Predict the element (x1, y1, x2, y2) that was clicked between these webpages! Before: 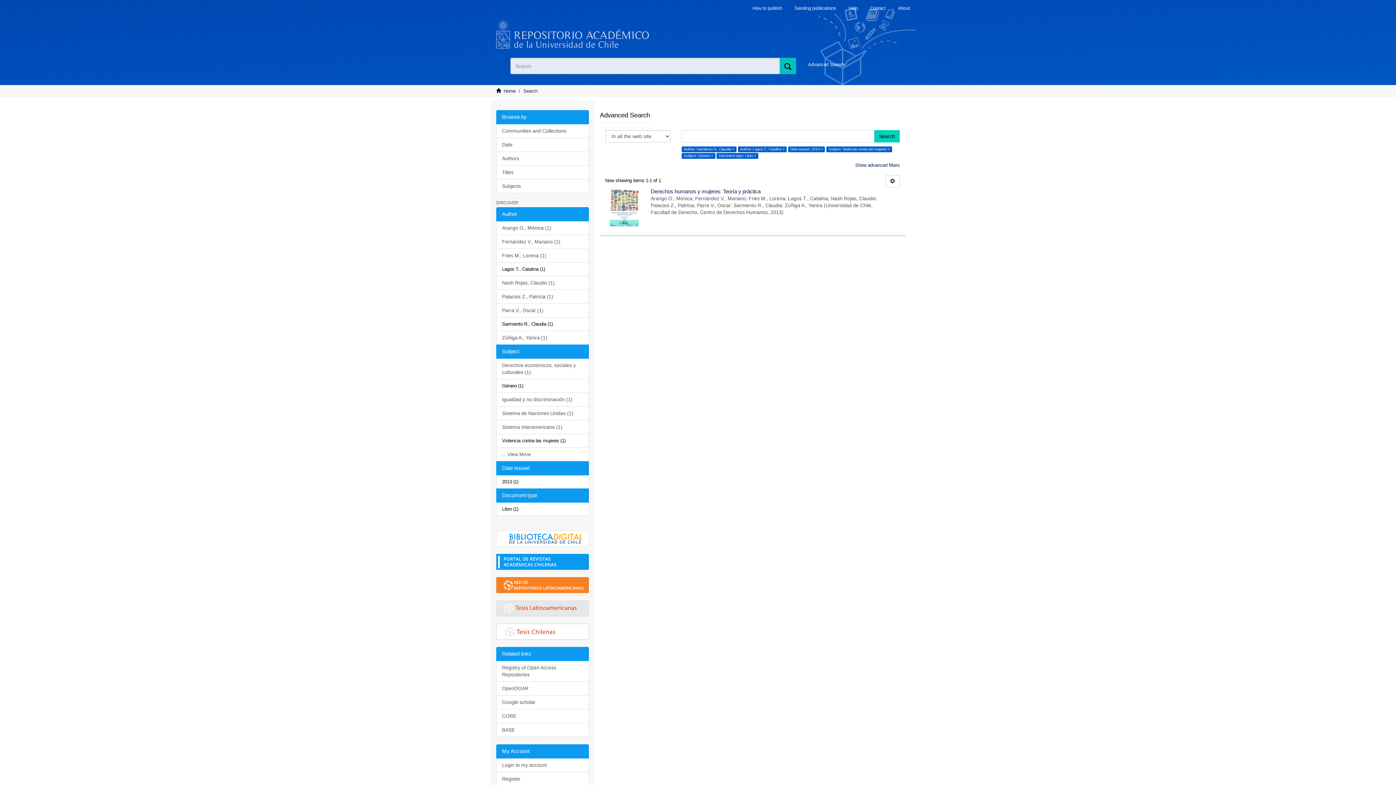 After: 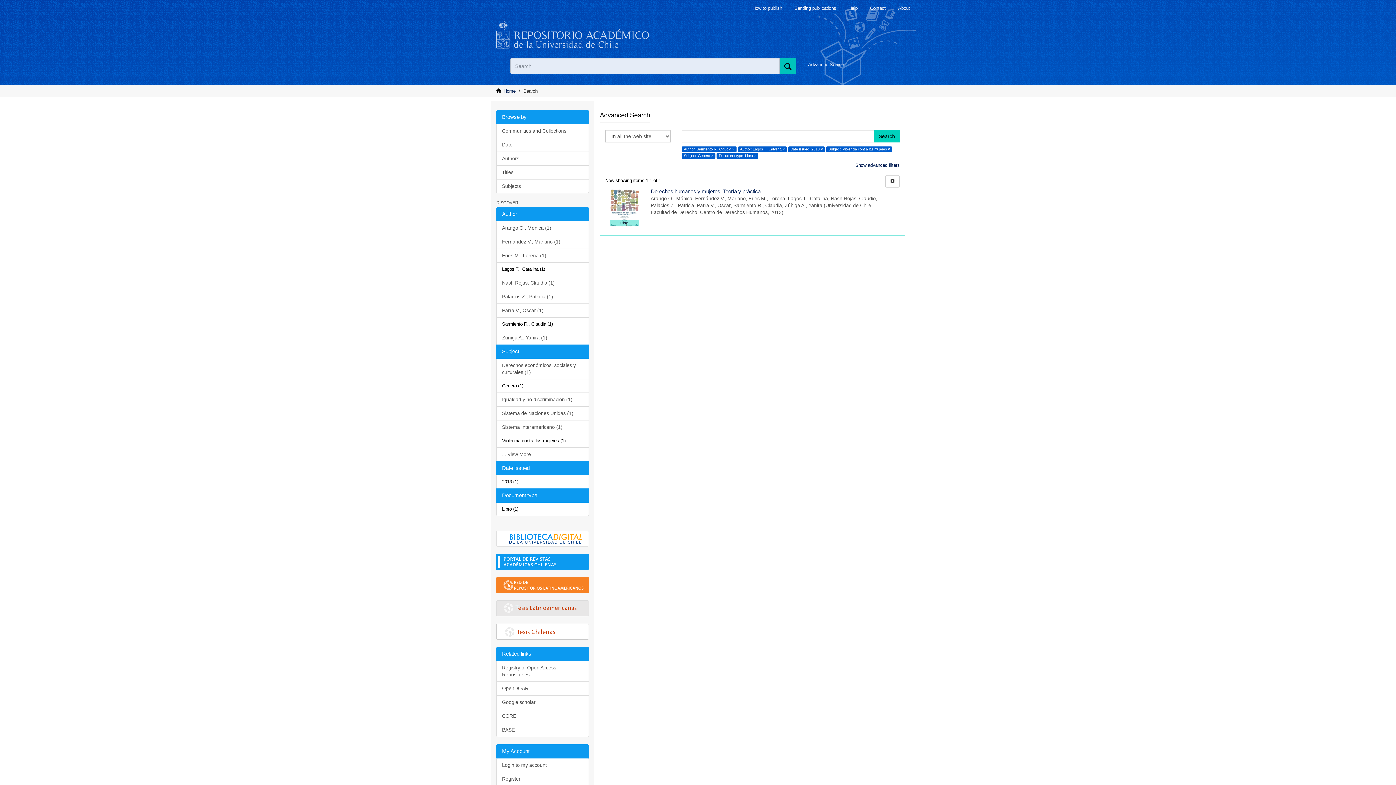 Action: bbox: (505, 627, 555, 643) label: Tesis chilenas